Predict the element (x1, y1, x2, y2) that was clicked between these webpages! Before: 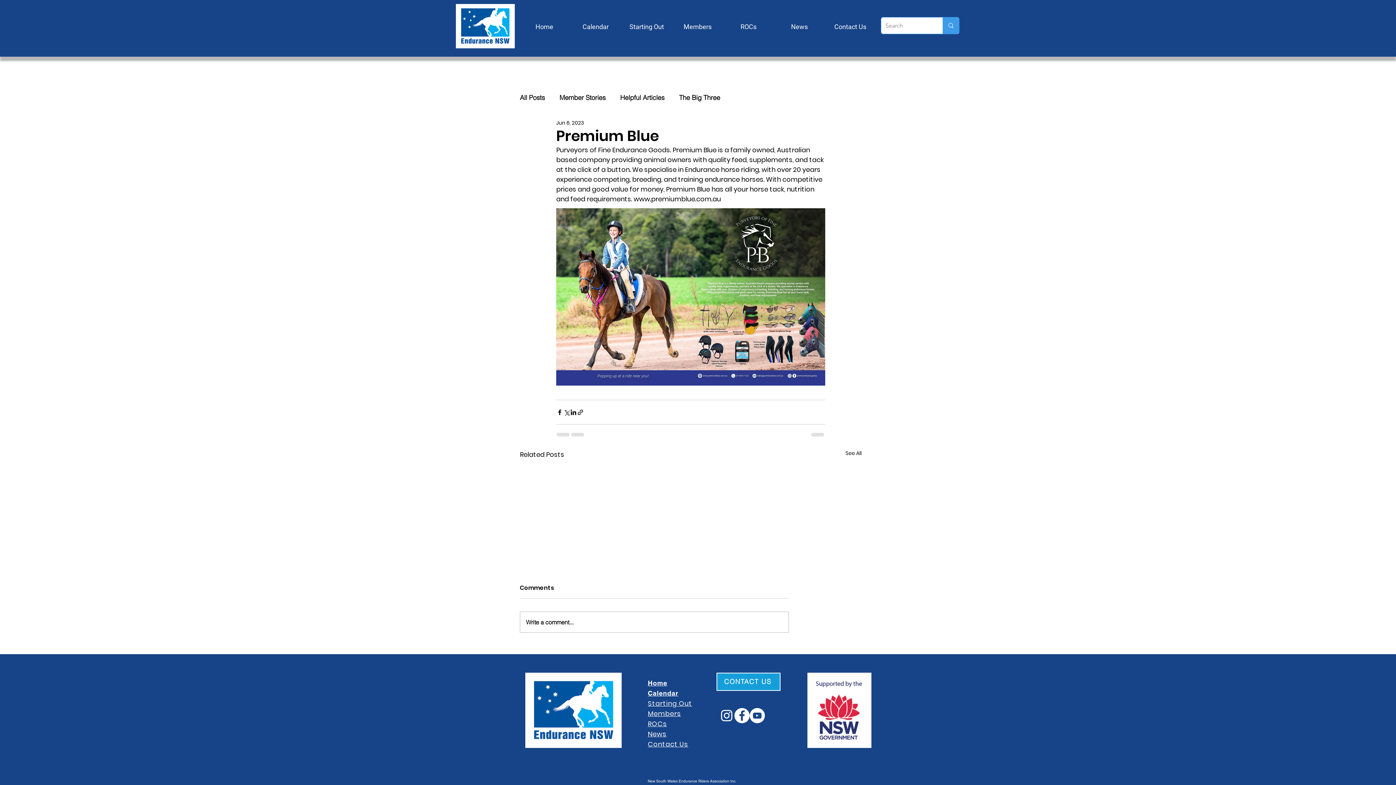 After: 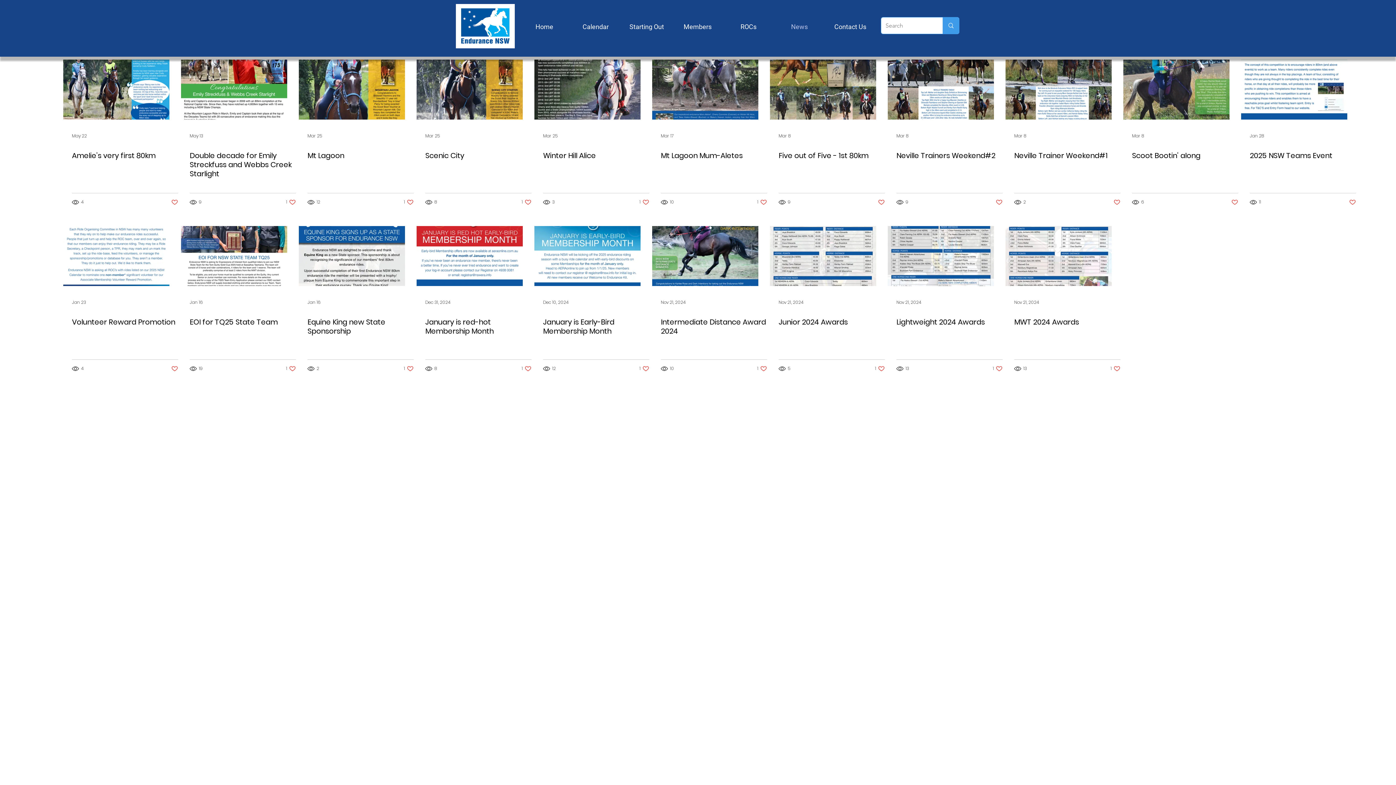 Action: label: See All bbox: (845, 449, 861, 459)